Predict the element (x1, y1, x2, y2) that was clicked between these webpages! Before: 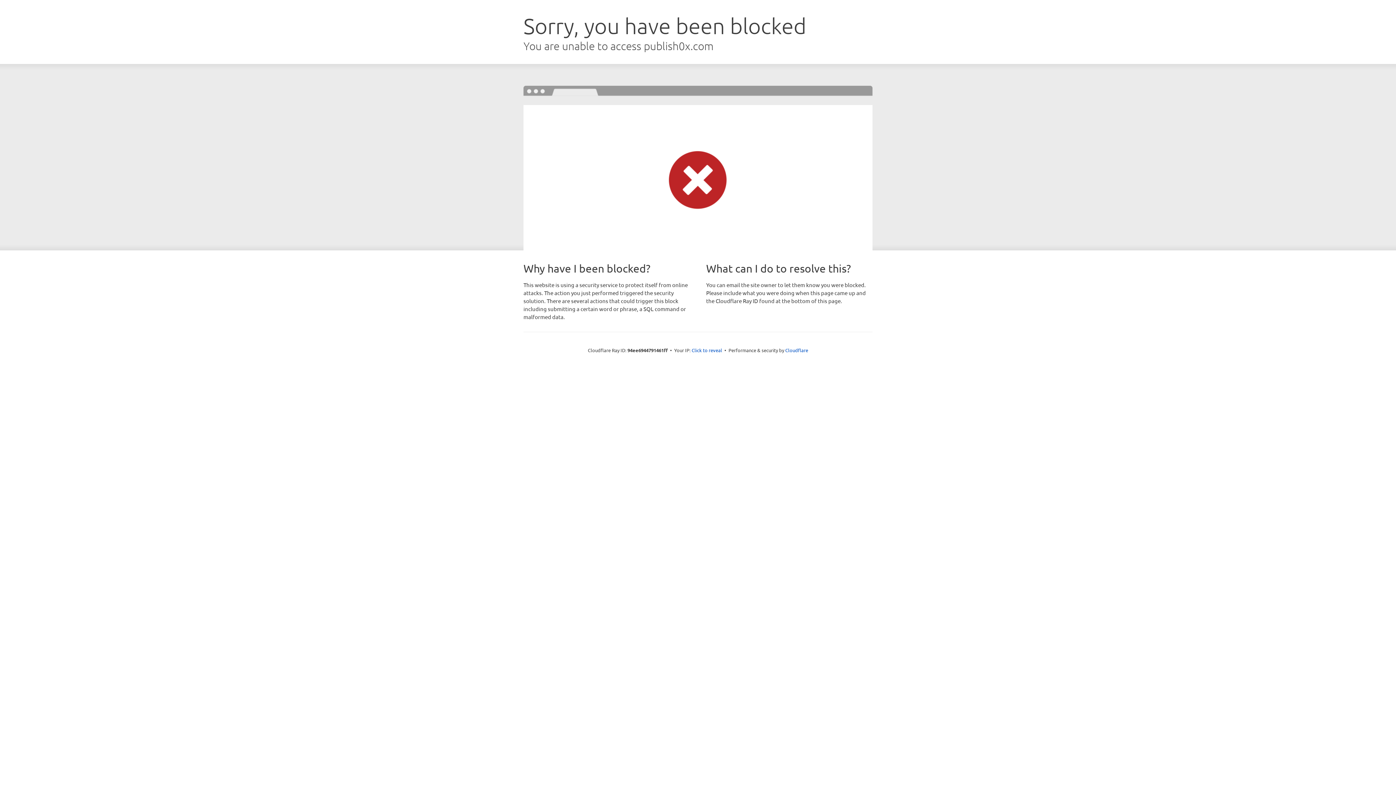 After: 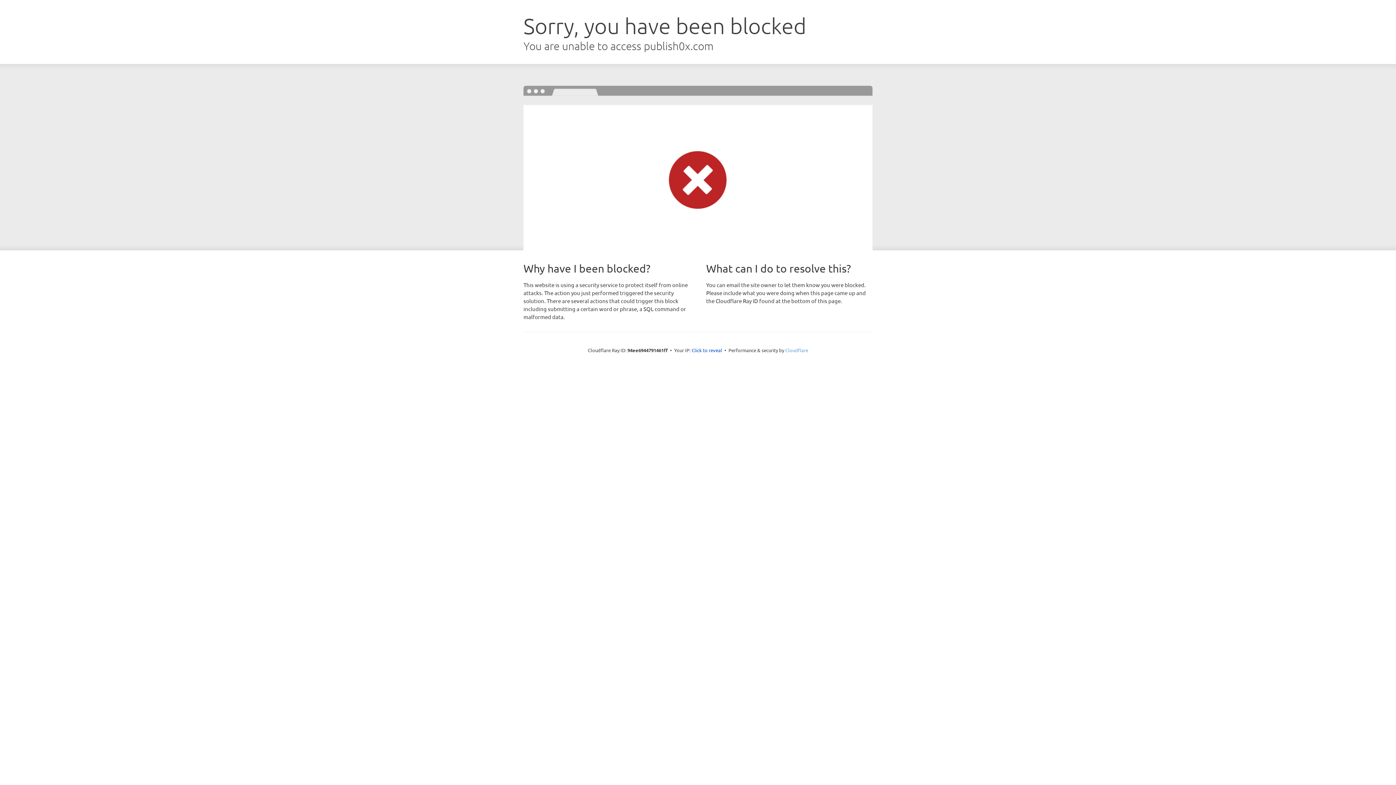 Action: bbox: (785, 347, 808, 353) label: Cloudflare